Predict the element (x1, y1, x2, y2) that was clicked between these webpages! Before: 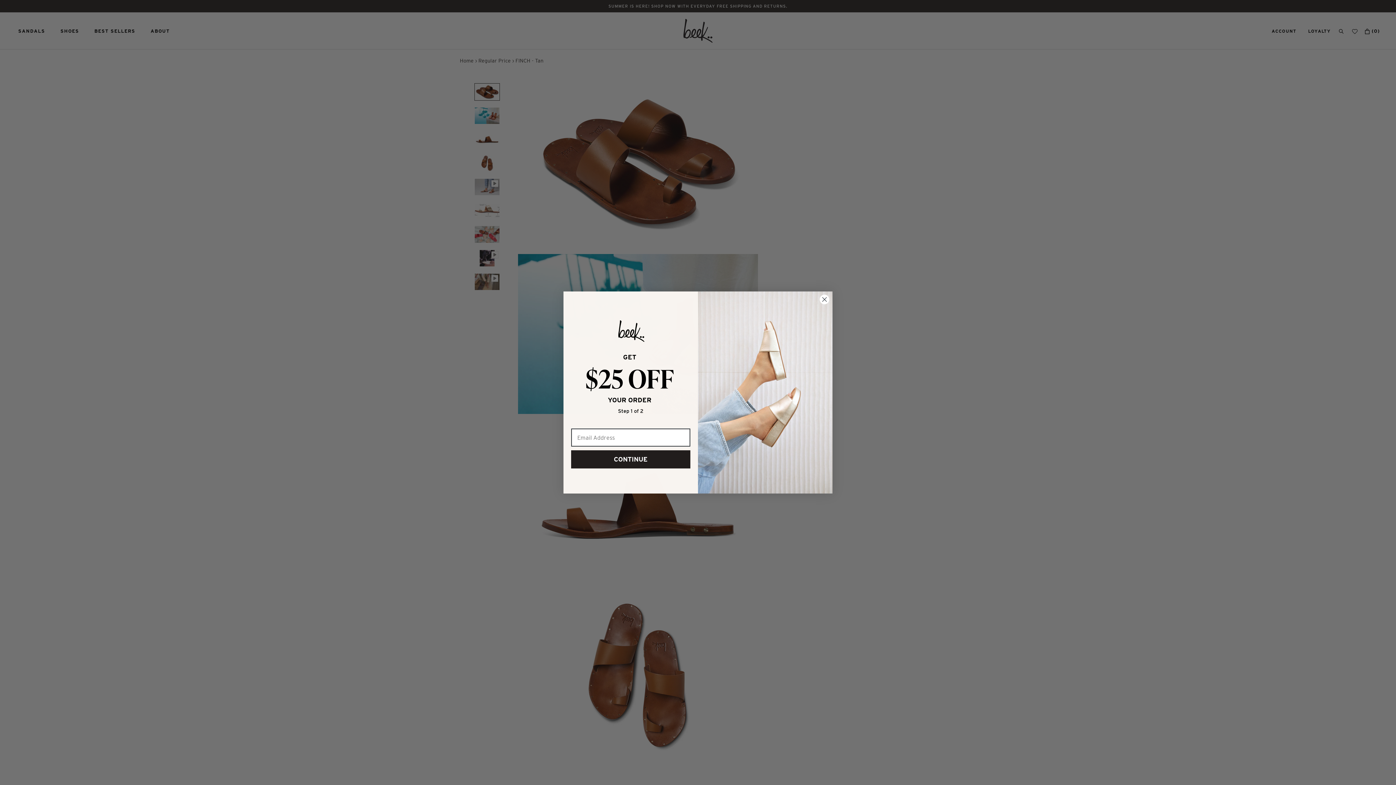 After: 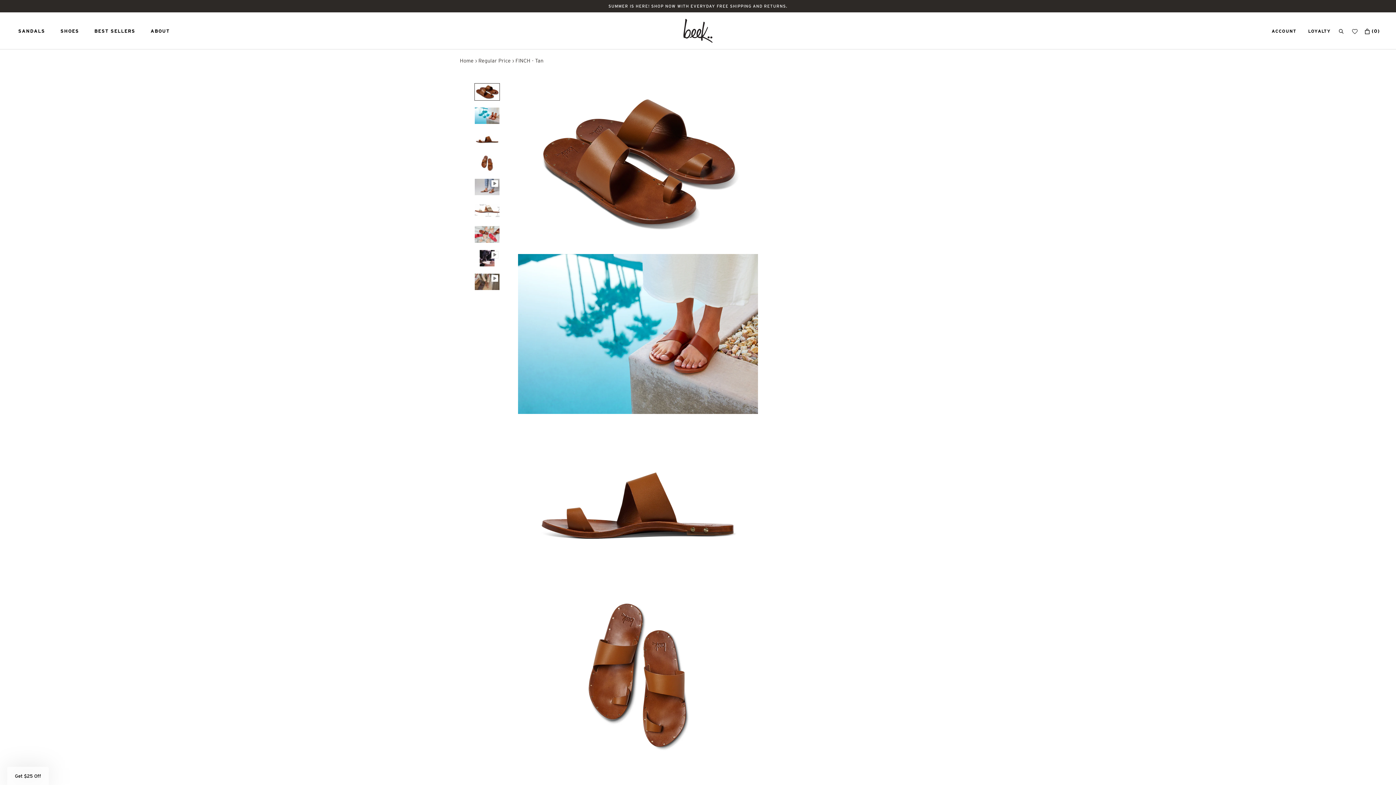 Action: label: Close dialog bbox: (819, 294, 829, 304)